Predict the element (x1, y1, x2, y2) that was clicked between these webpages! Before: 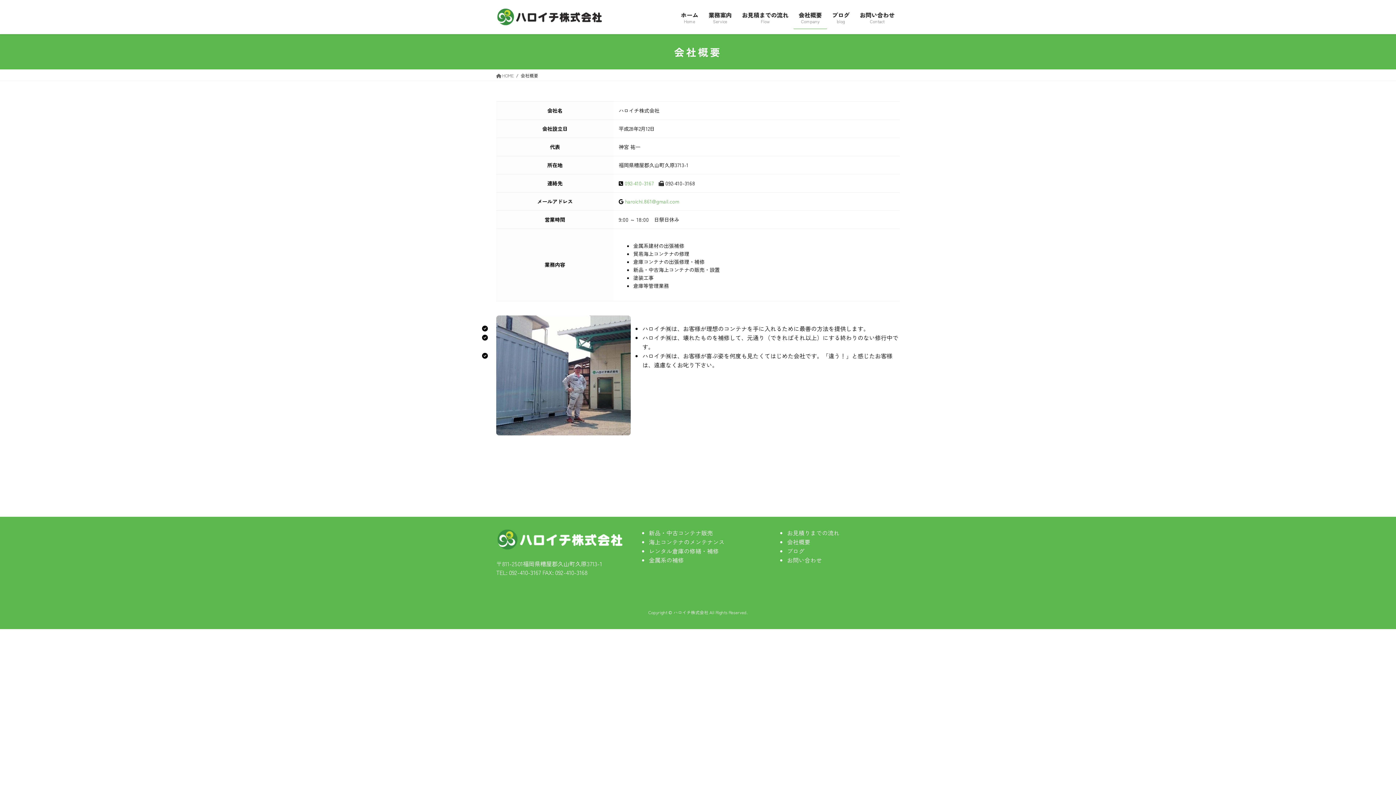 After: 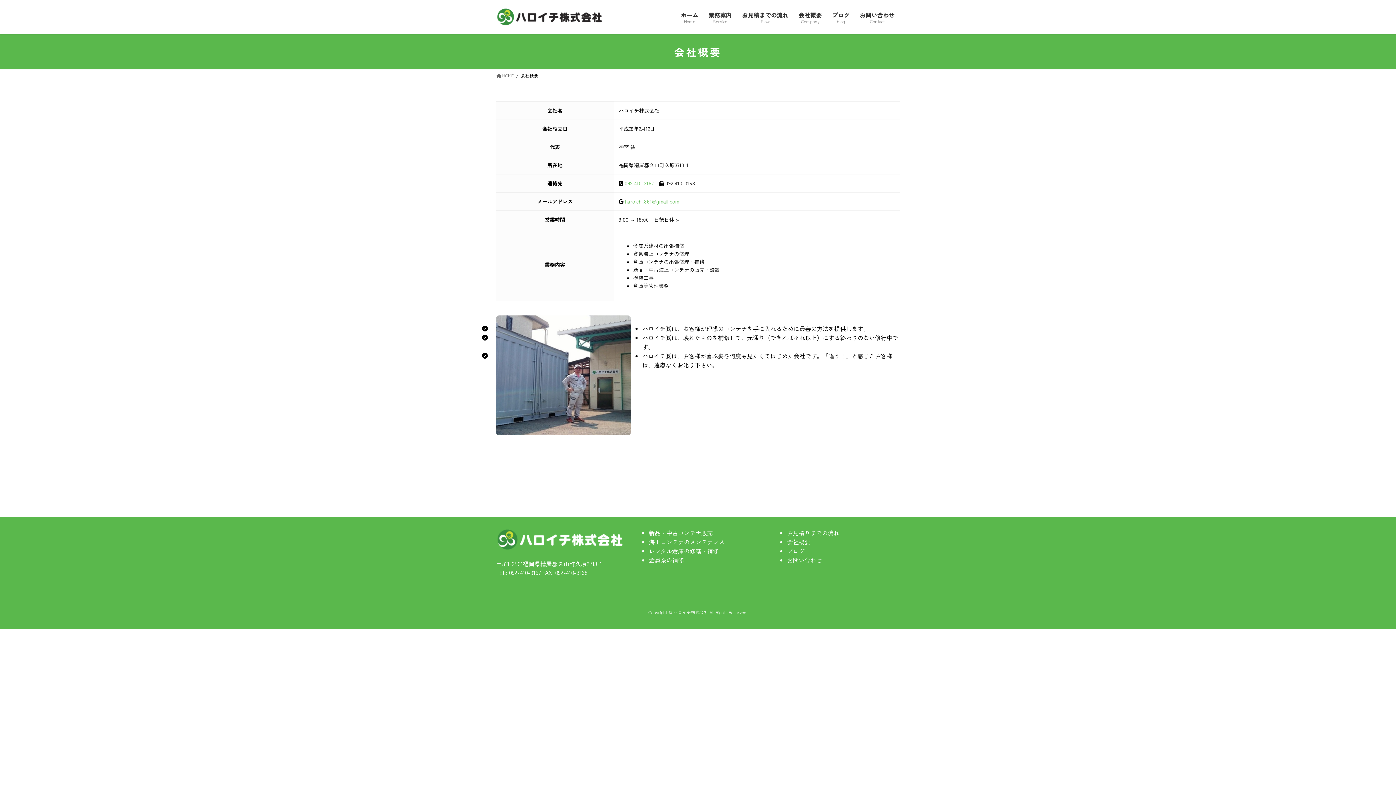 Action: bbox: (625, 197, 679, 205) label: haroichi.861@gmail.com